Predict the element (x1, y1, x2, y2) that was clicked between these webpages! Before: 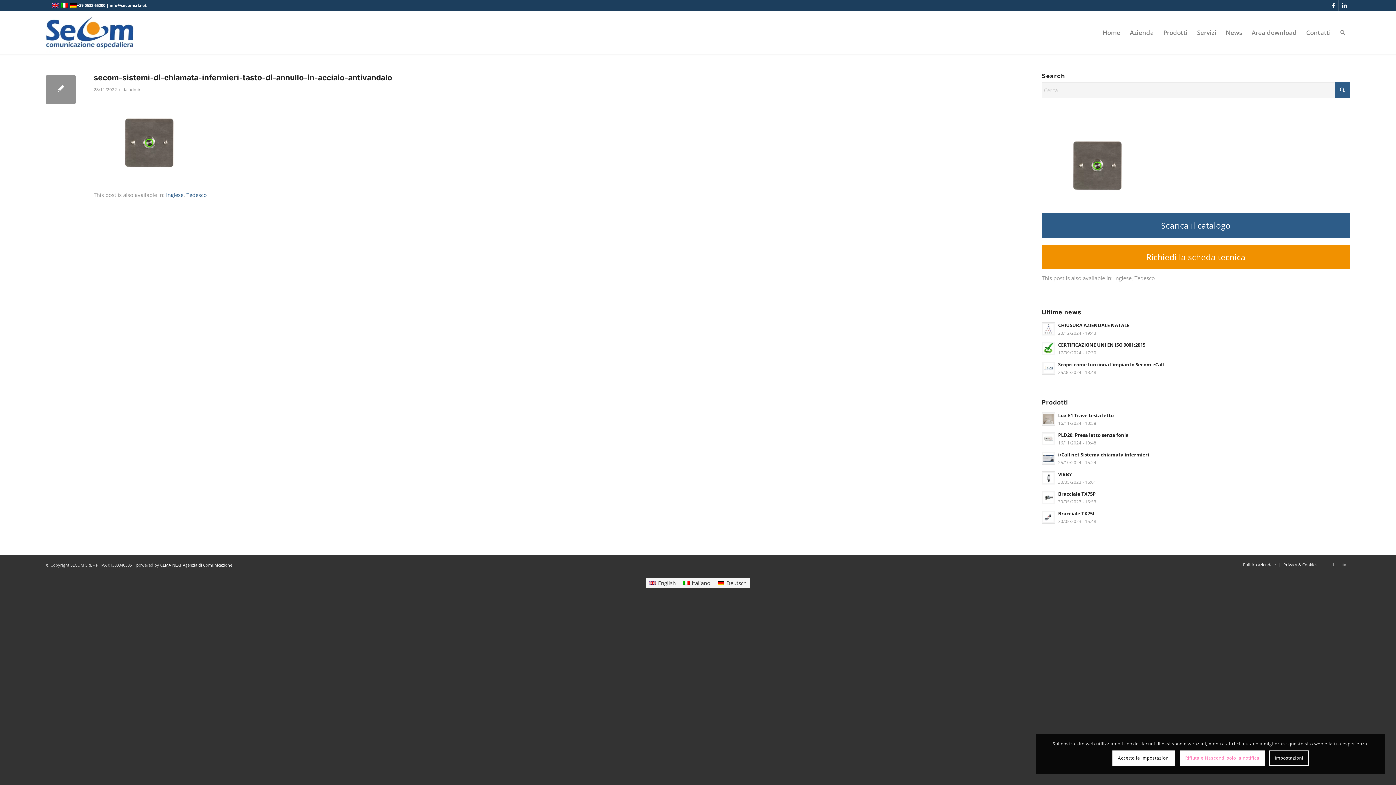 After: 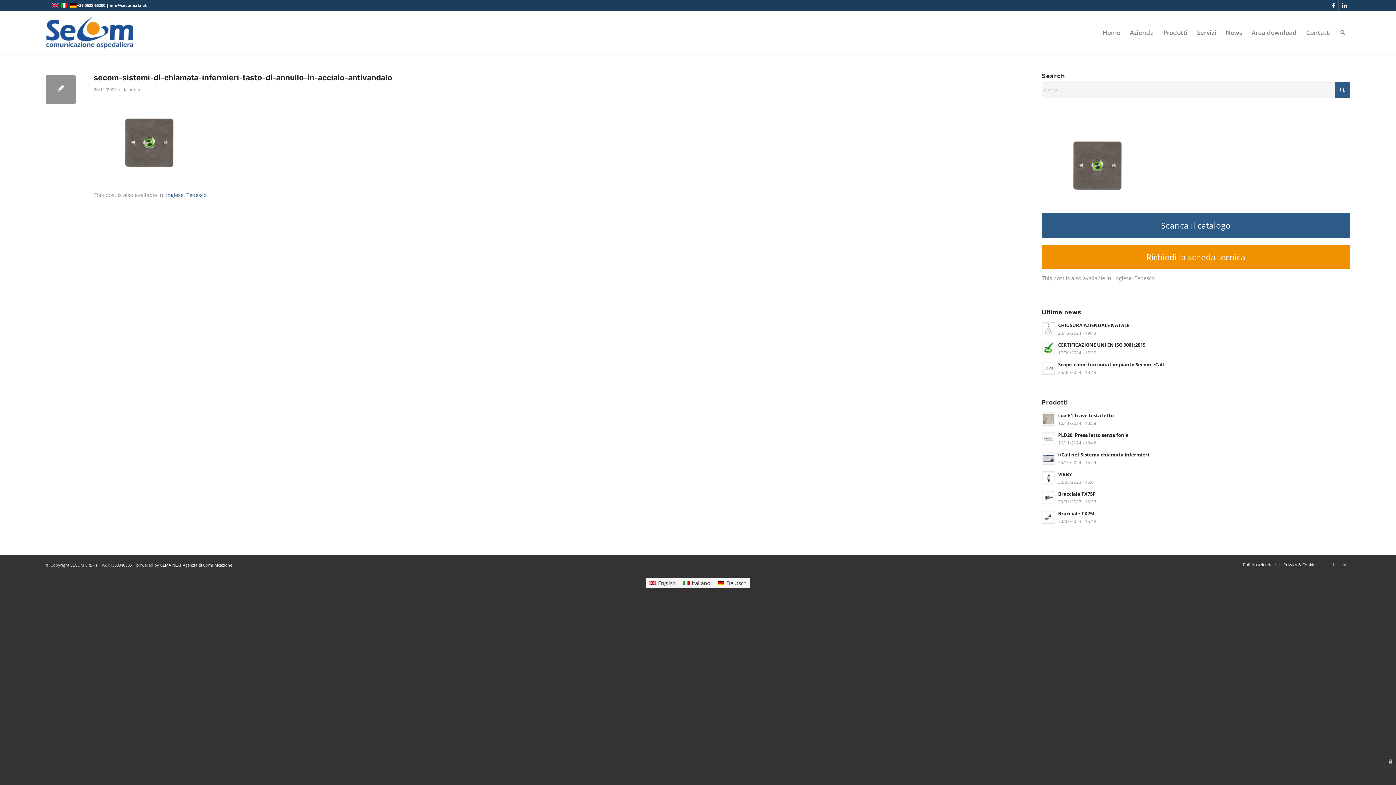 Action: bbox: (1112, 750, 1175, 766) label: Accetto le impostazioni